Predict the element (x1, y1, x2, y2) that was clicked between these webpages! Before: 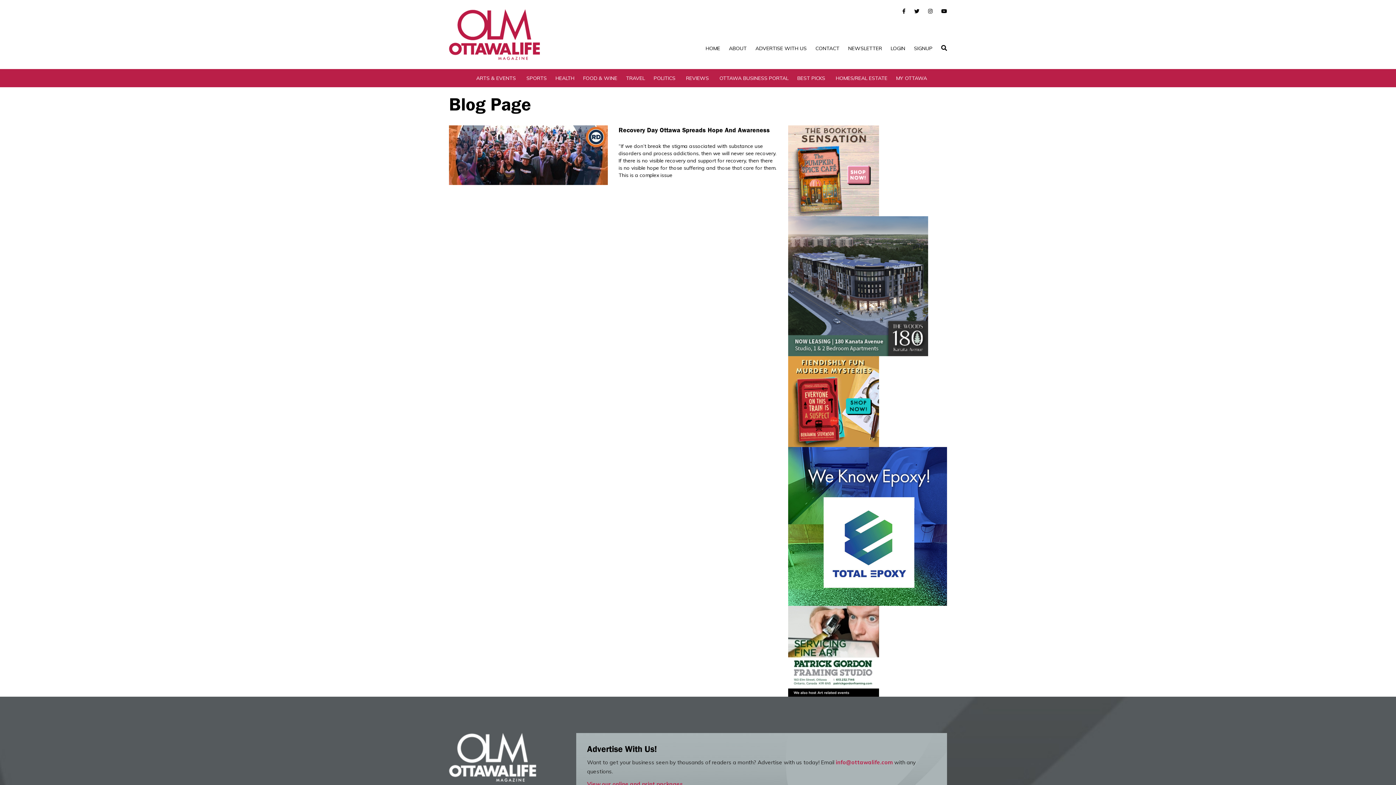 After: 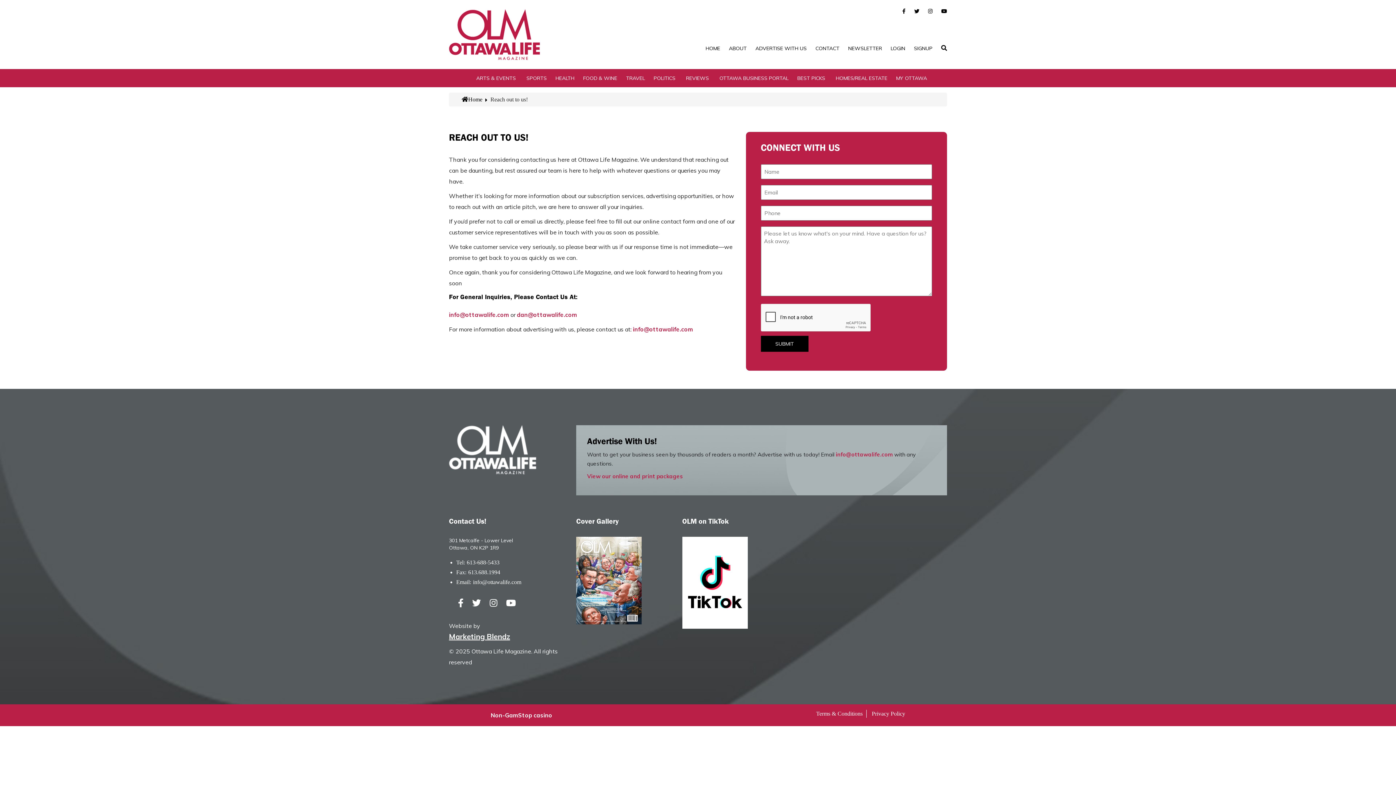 Action: label: CONTACT bbox: (815, 45, 839, 51)